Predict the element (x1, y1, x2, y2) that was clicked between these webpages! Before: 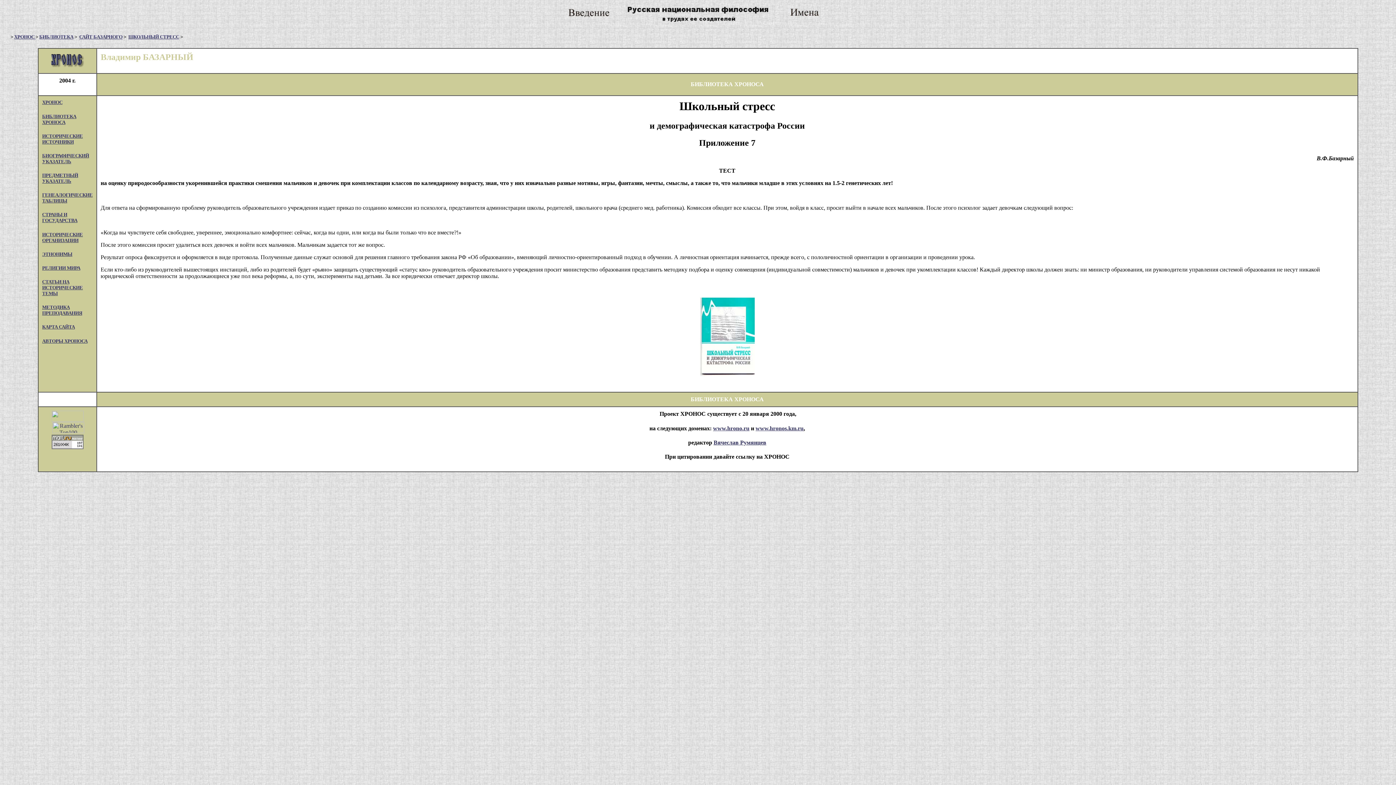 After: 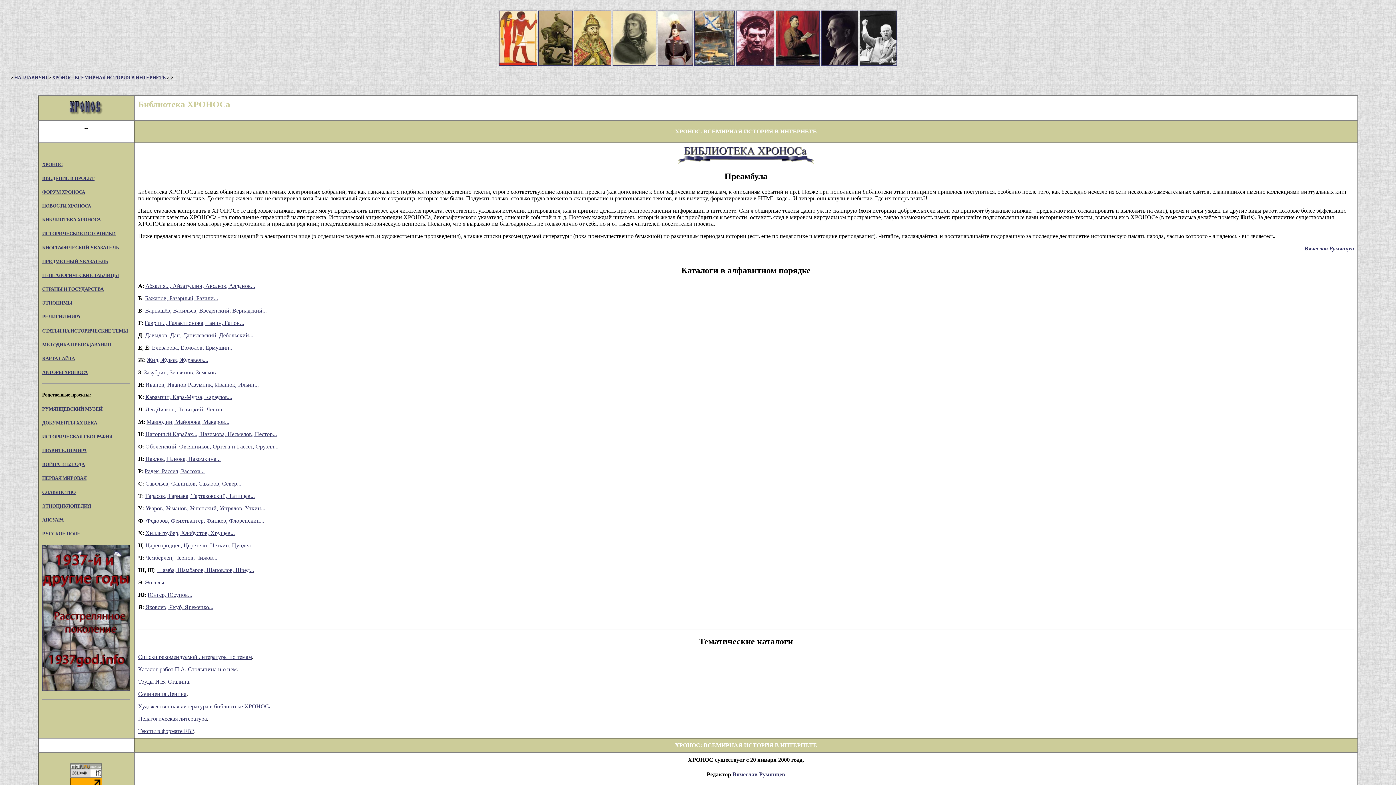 Action: bbox: (39, 34, 73, 39) label: БИБЛИОТЕКА